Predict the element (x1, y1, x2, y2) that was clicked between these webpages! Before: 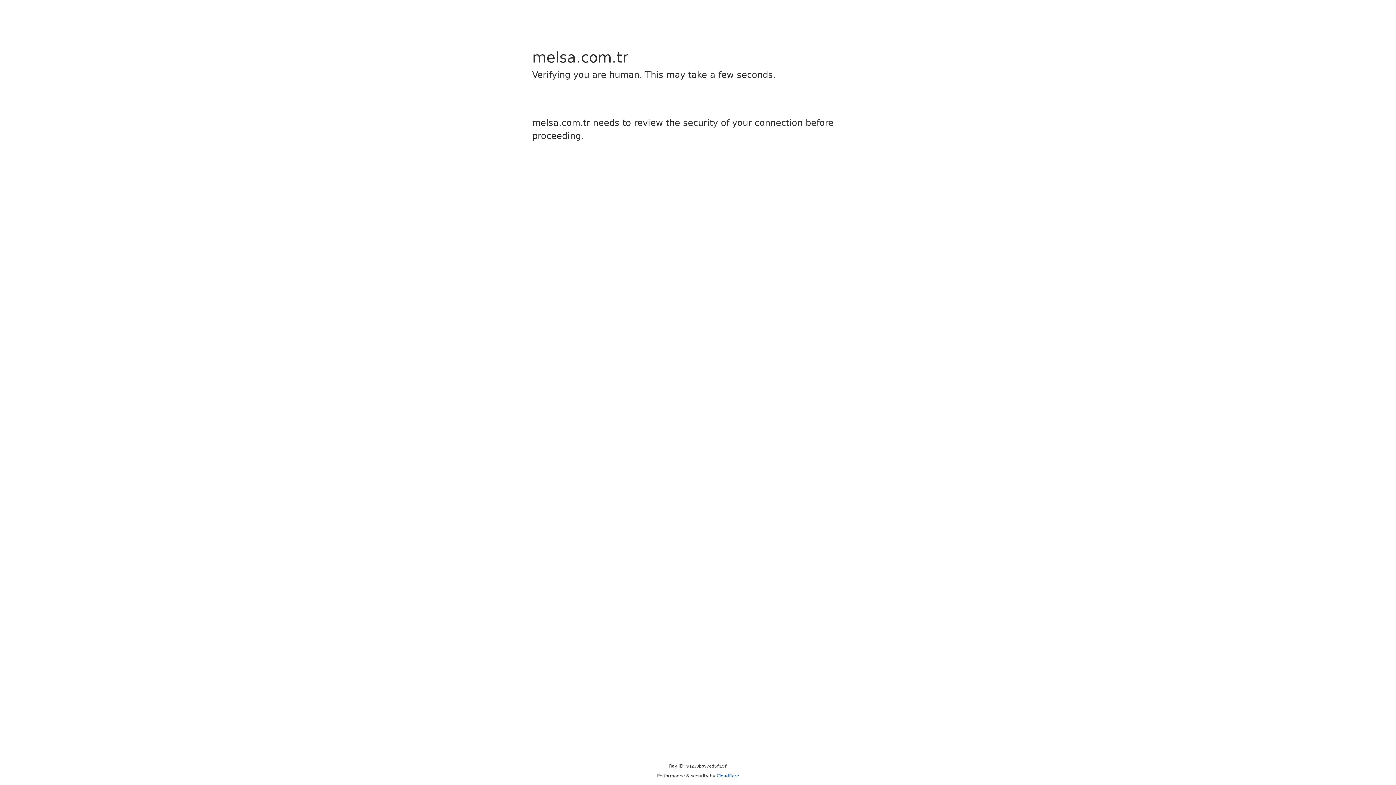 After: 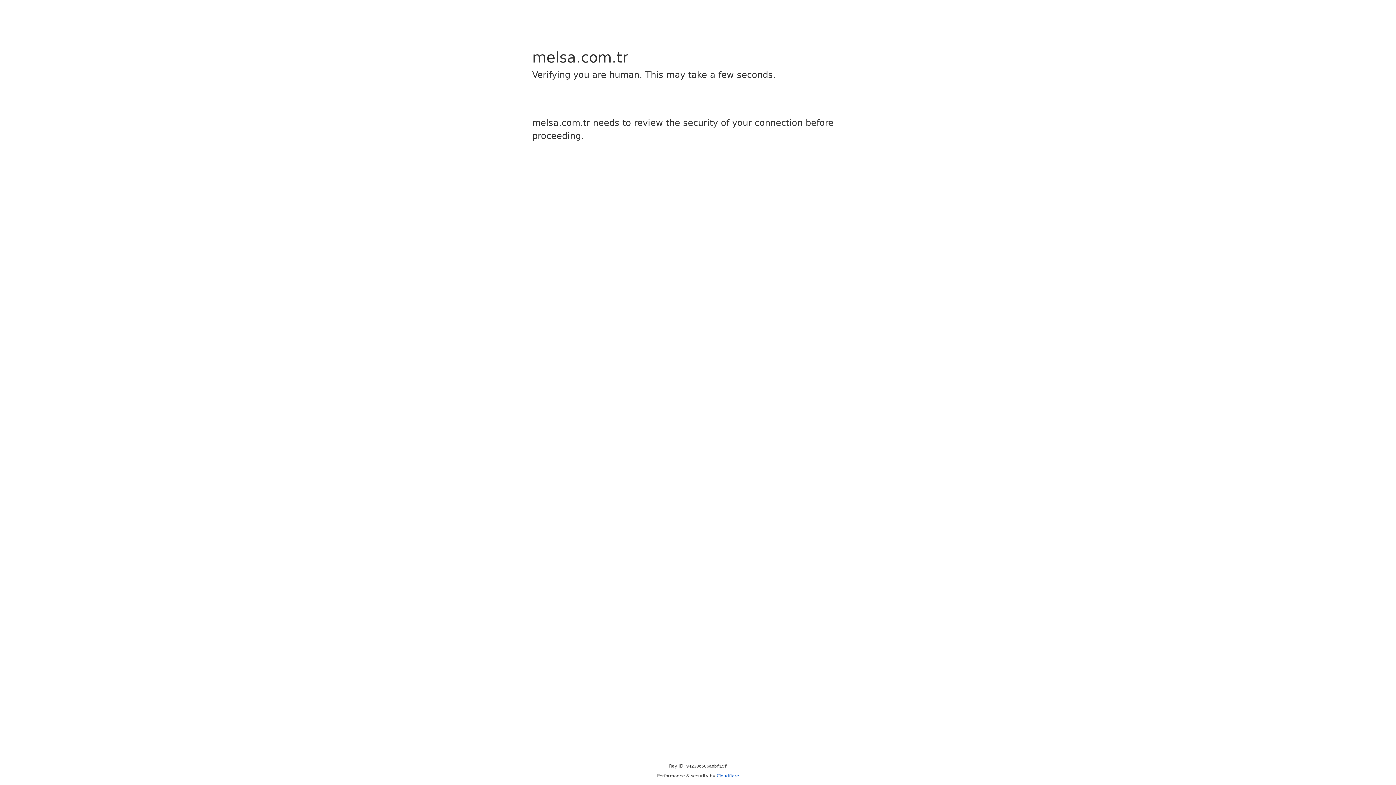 Action: bbox: (716, 773, 739, 778) label: Cloudflare